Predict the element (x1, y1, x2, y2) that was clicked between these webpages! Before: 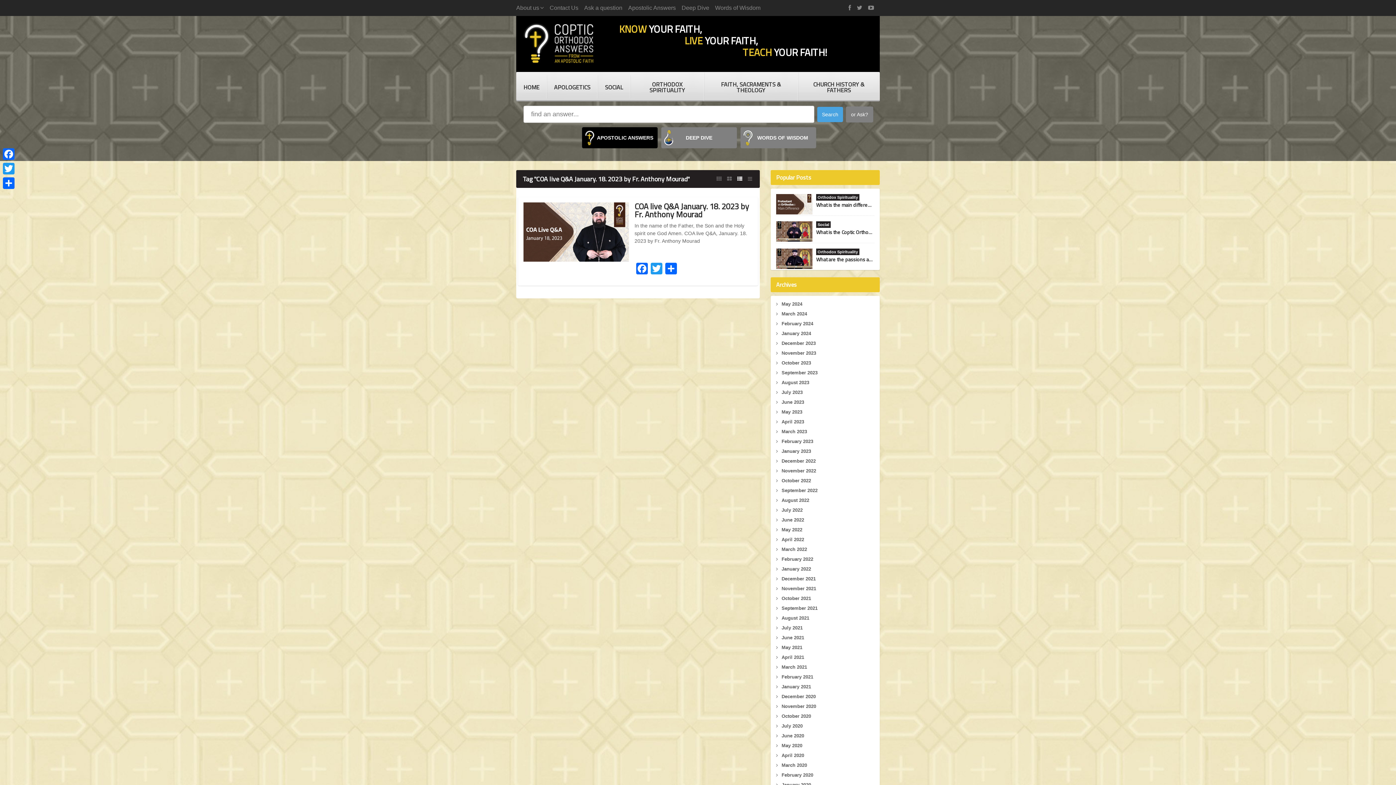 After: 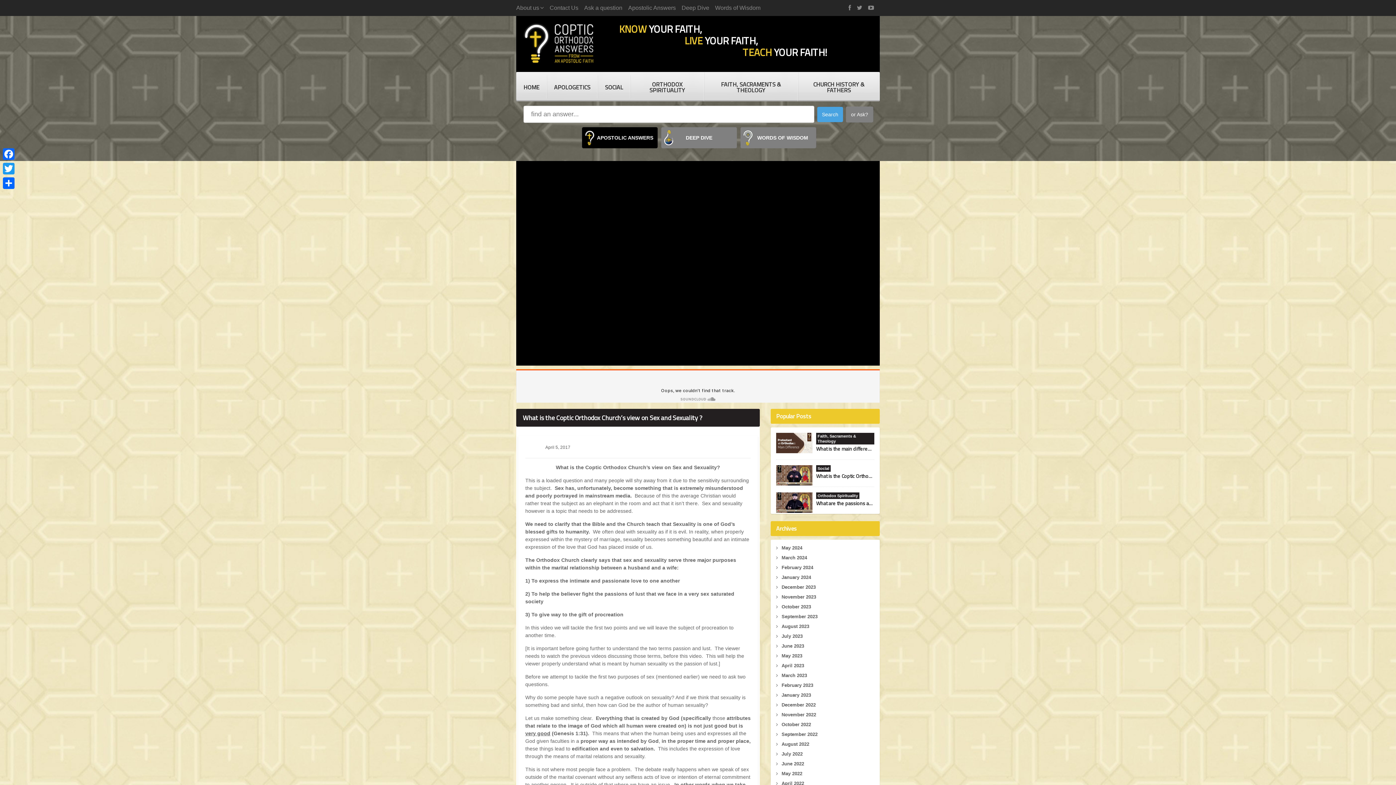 Action: bbox: (776, 221, 812, 241)